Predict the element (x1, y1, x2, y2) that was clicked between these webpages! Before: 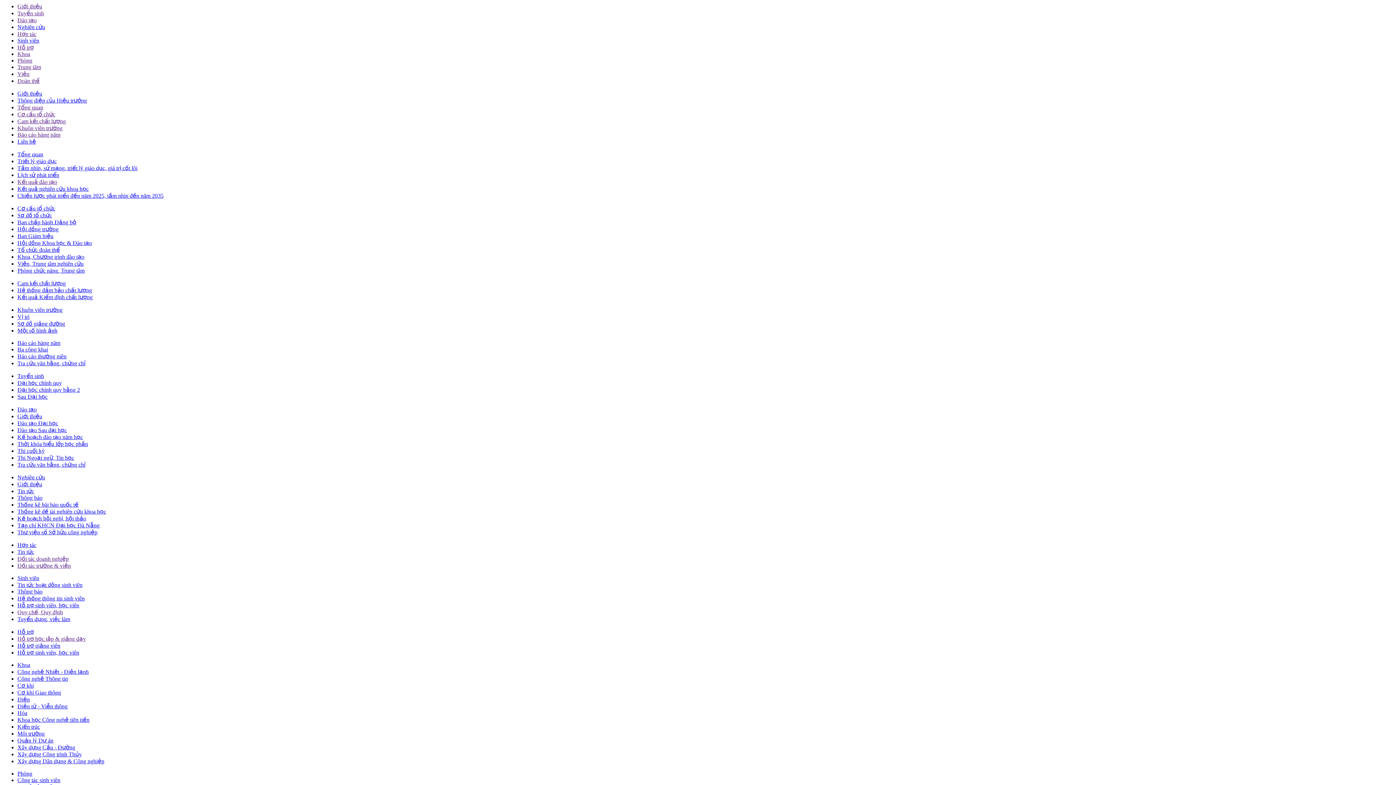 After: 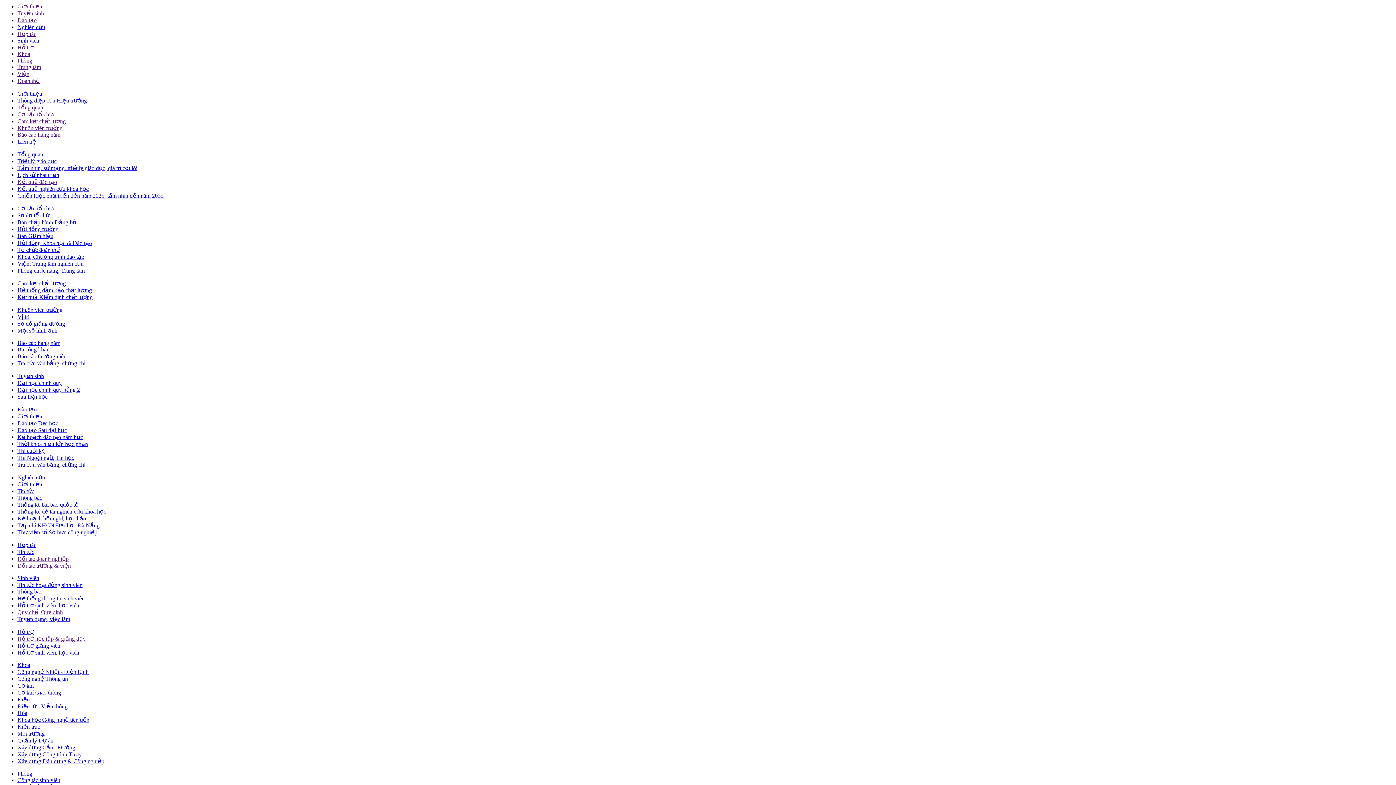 Action: label: Thi cuối kỳ bbox: (17, 448, 44, 454)